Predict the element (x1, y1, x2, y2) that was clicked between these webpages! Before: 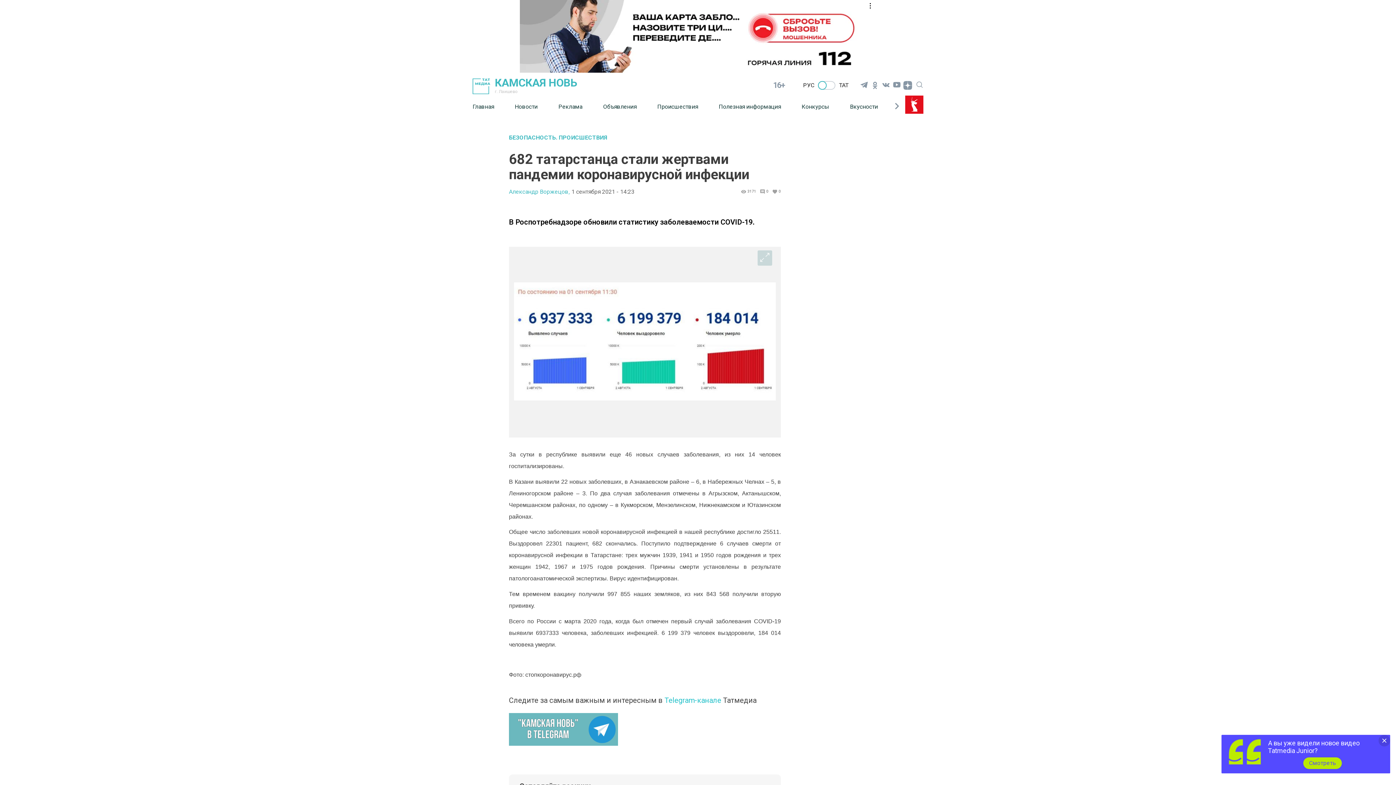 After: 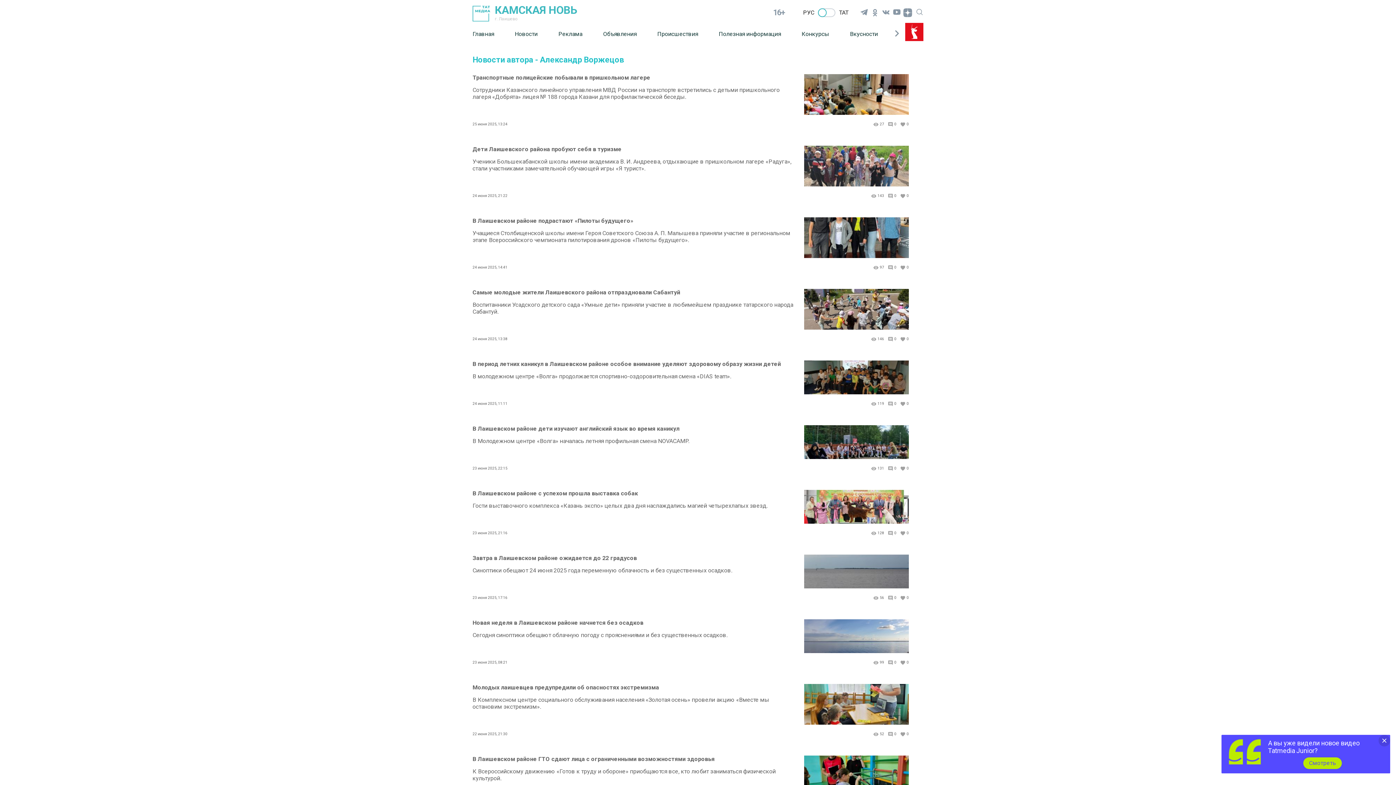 Action: bbox: (509, 188, 569, 194) label: Александр Воржецов,